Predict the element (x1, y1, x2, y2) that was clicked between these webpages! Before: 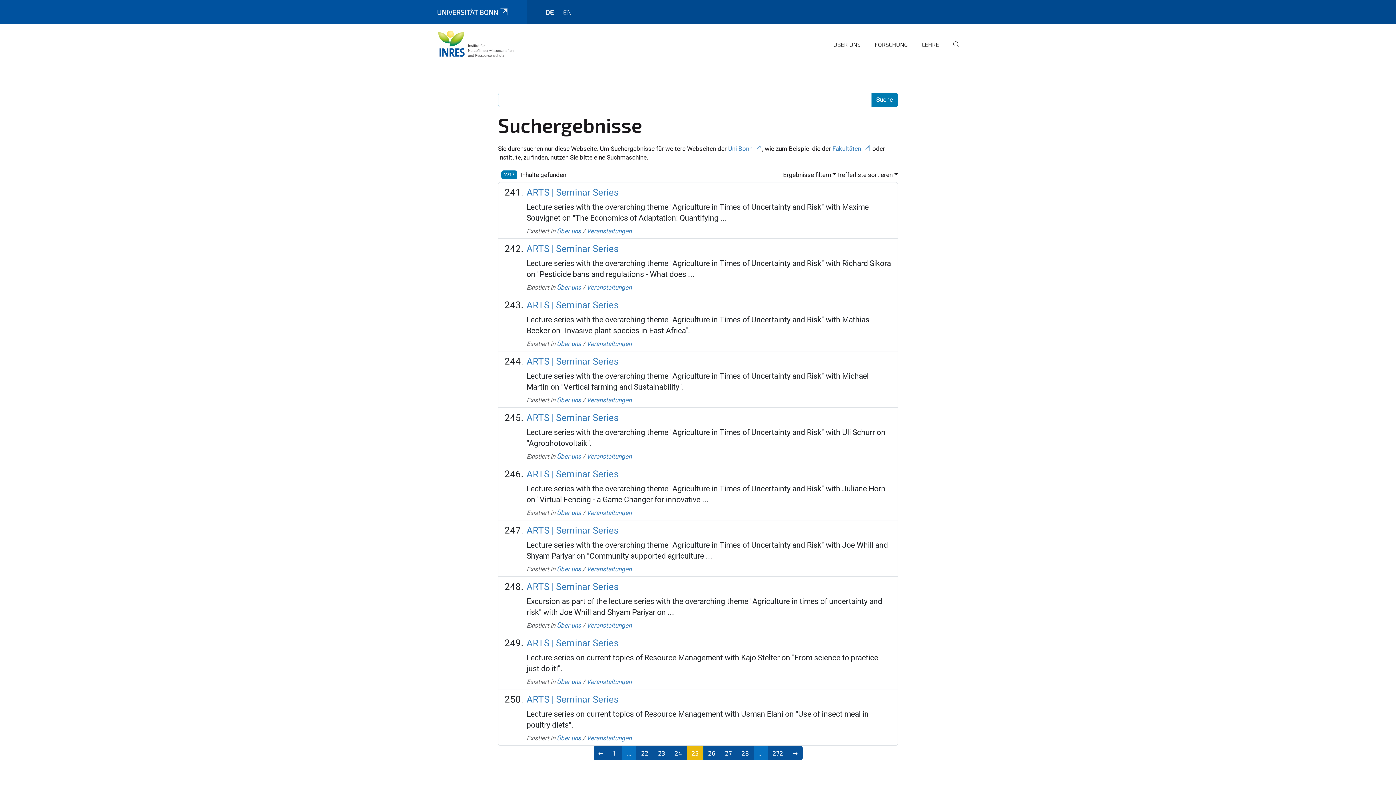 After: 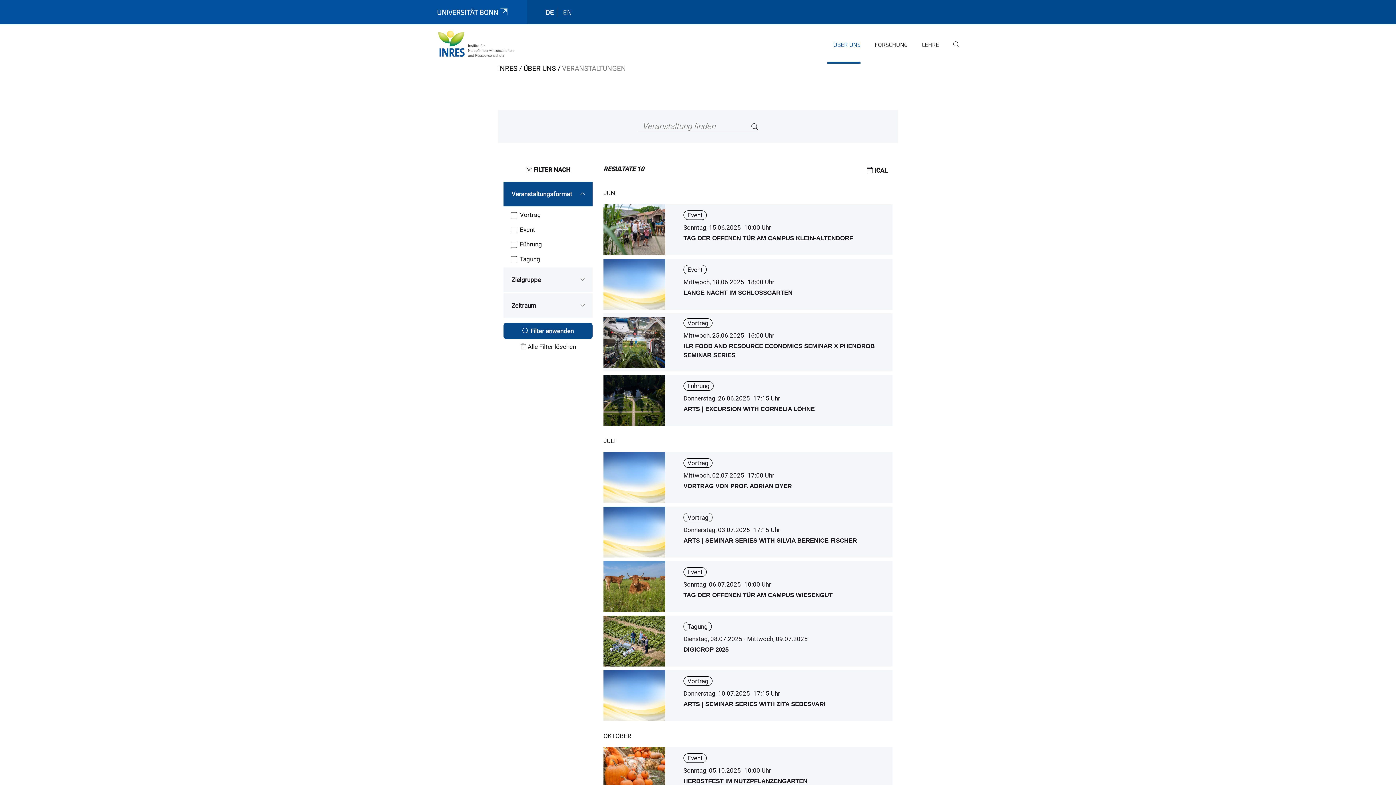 Action: bbox: (586, 340, 631, 347) label: Veranstaltungen